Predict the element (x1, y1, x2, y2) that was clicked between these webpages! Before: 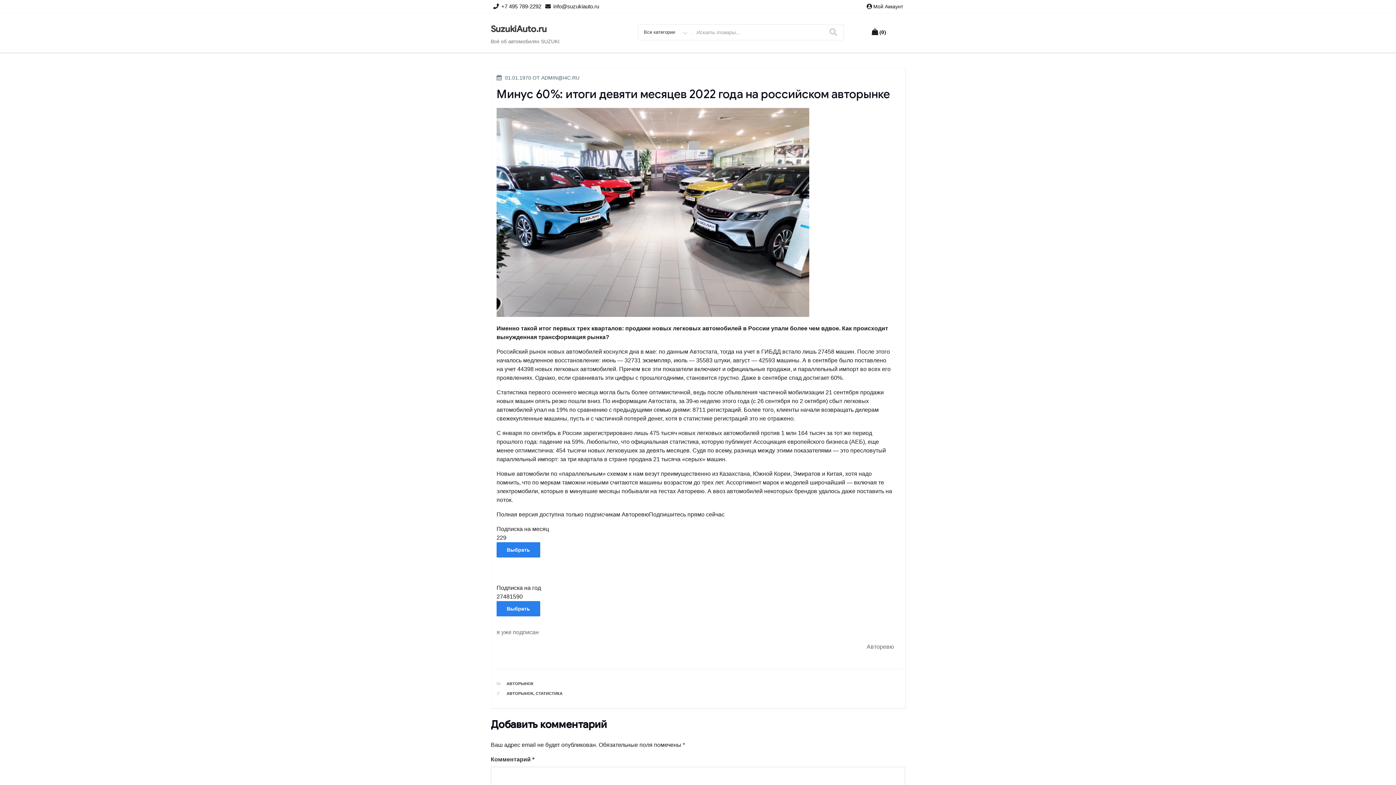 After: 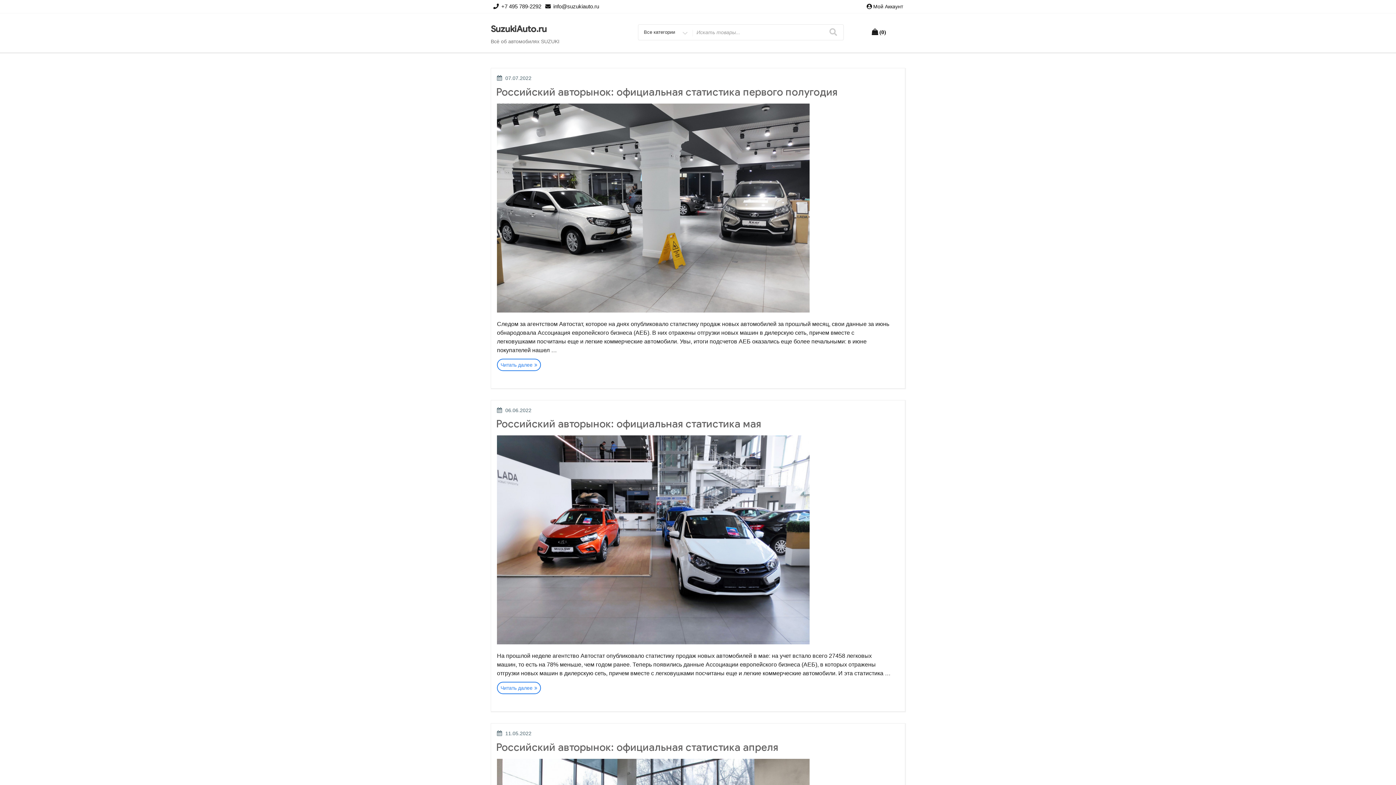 Action: label: СТАТИСТИКА bbox: (535, 691, 562, 695)